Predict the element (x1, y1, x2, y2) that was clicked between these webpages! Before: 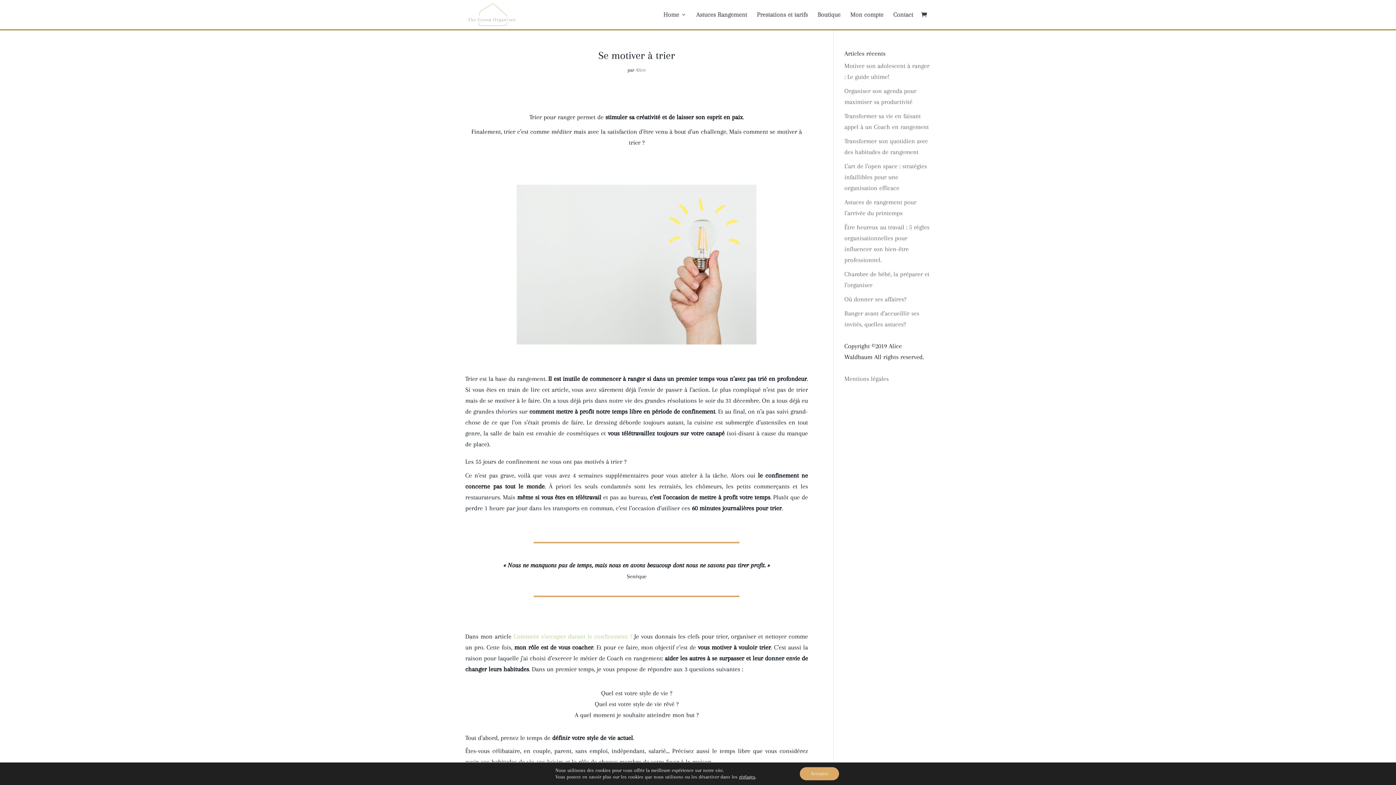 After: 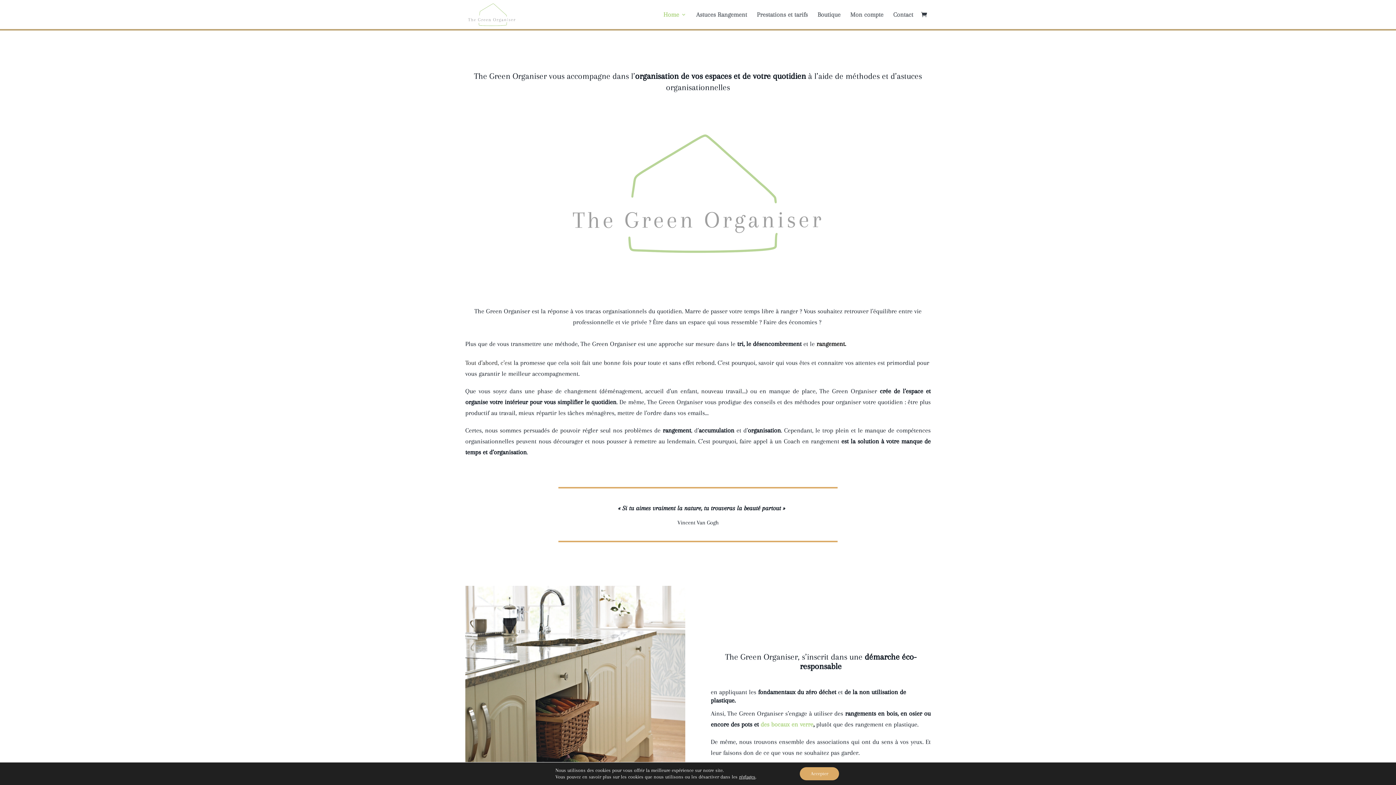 Action: label: Alice bbox: (635, 67, 645, 72)